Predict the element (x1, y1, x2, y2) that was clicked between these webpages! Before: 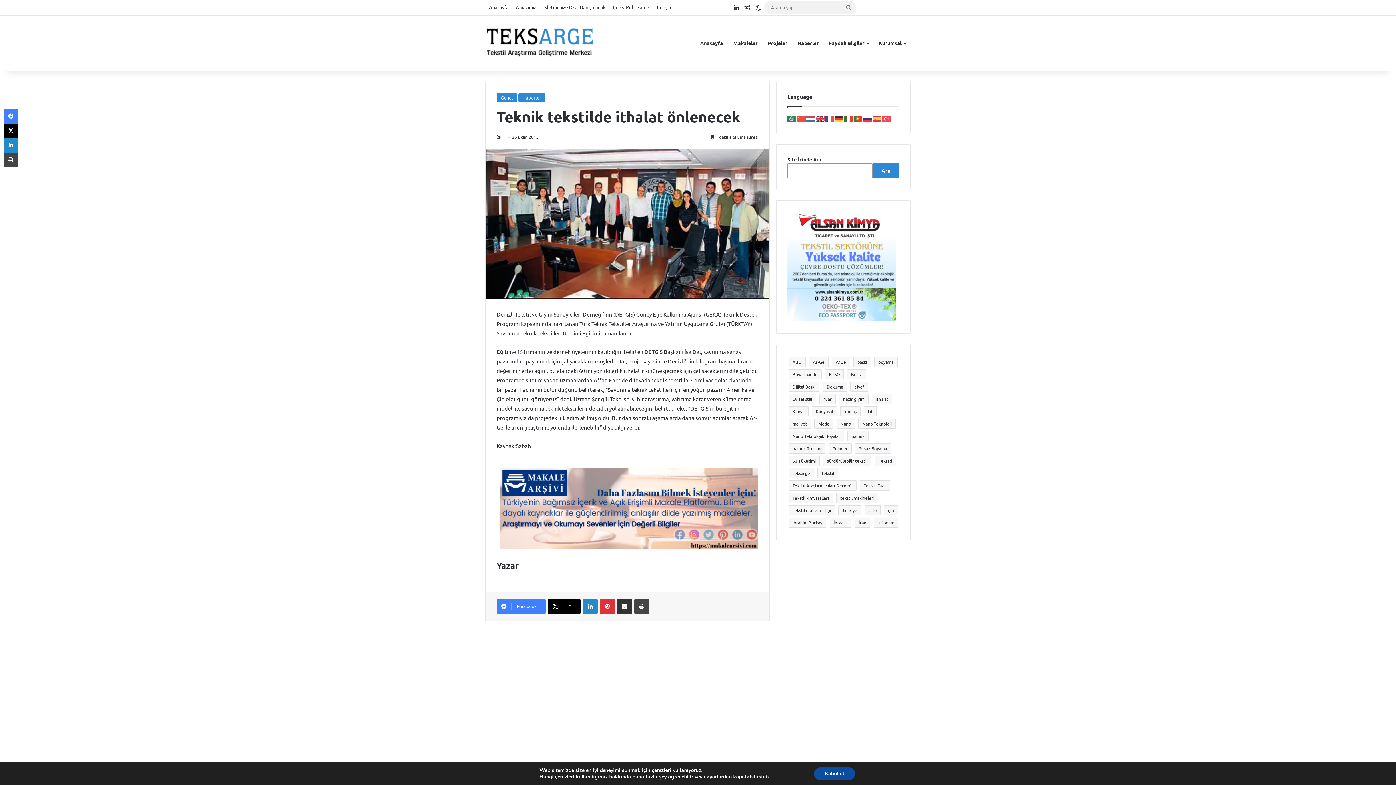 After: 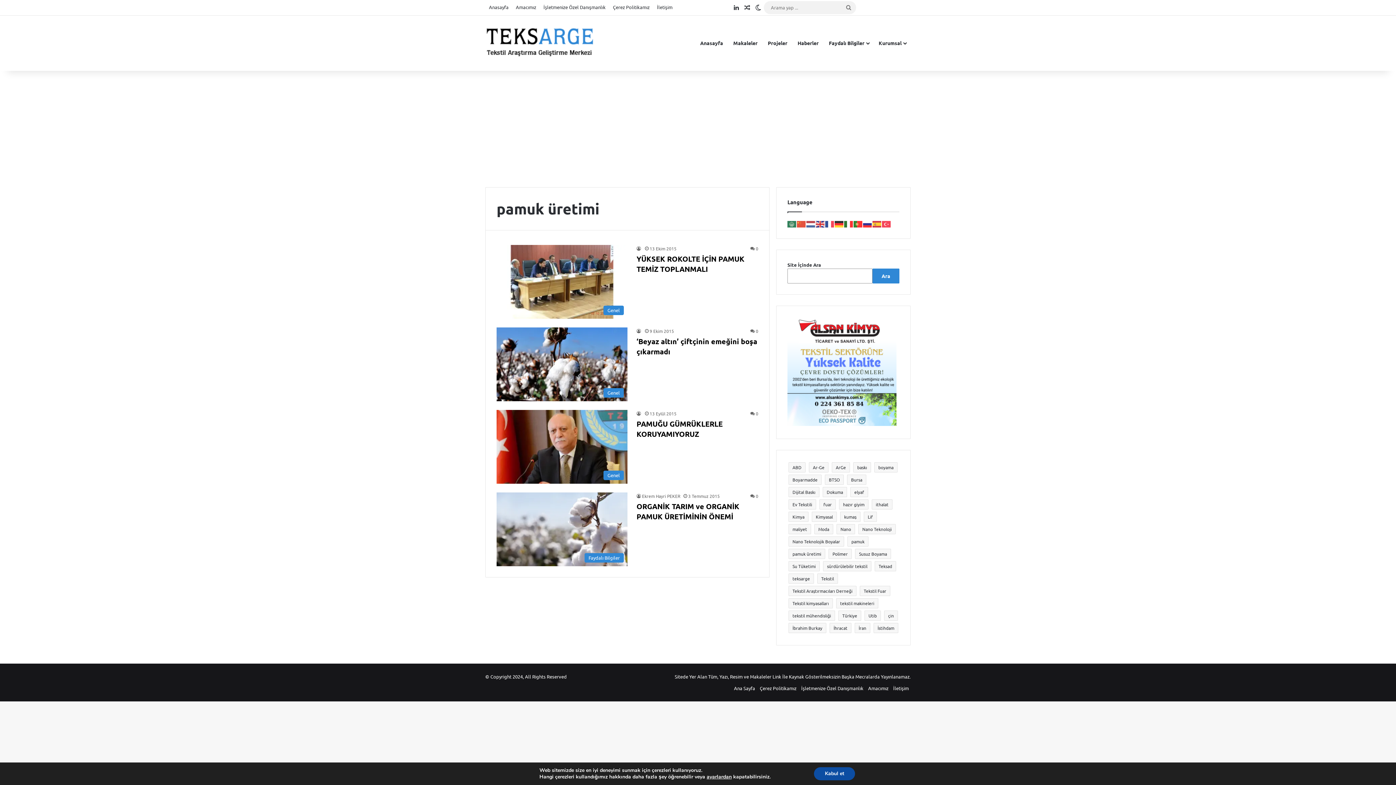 Action: bbox: (788, 443, 825, 453) label: pamuk üretimi (4 öge)